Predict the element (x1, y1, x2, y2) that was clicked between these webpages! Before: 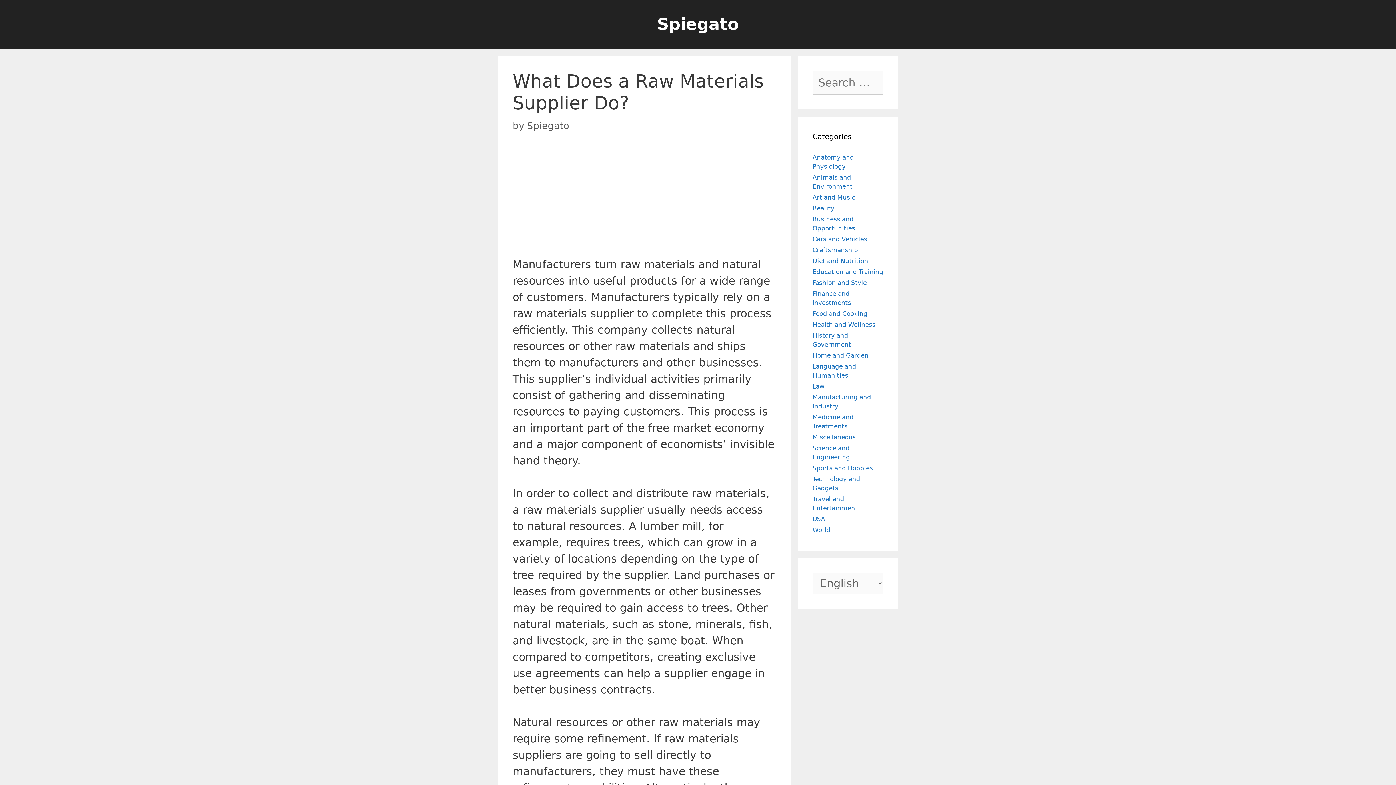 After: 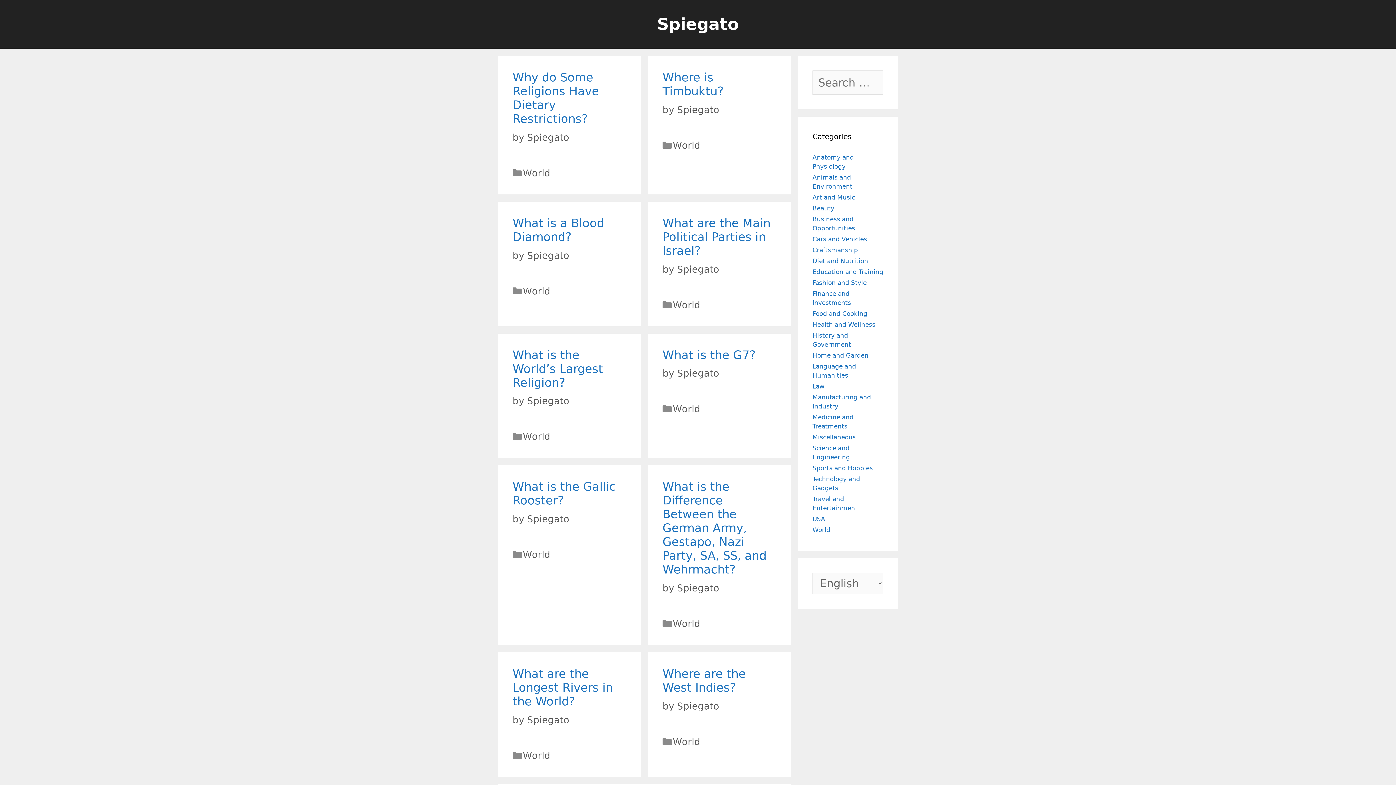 Action: label: Spiegato bbox: (657, 14, 739, 33)